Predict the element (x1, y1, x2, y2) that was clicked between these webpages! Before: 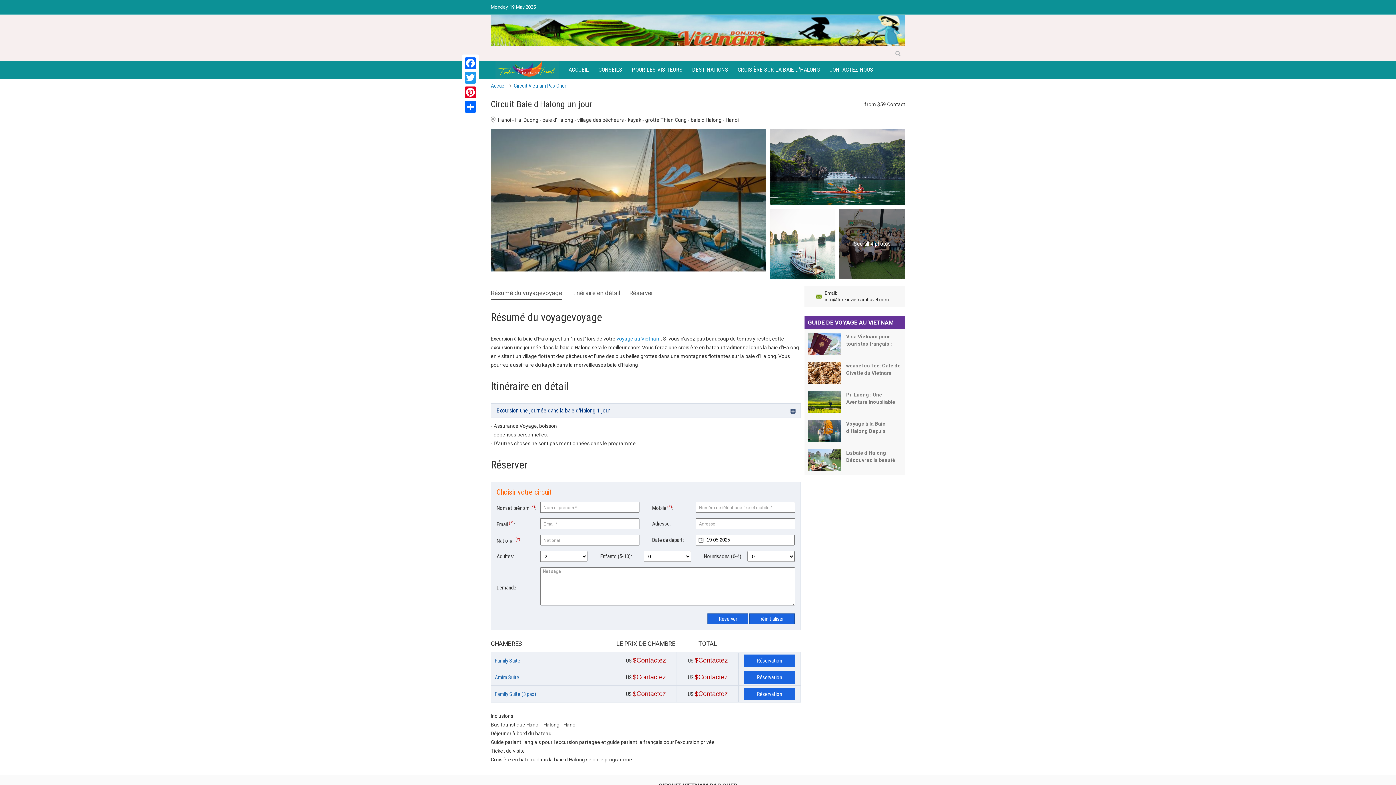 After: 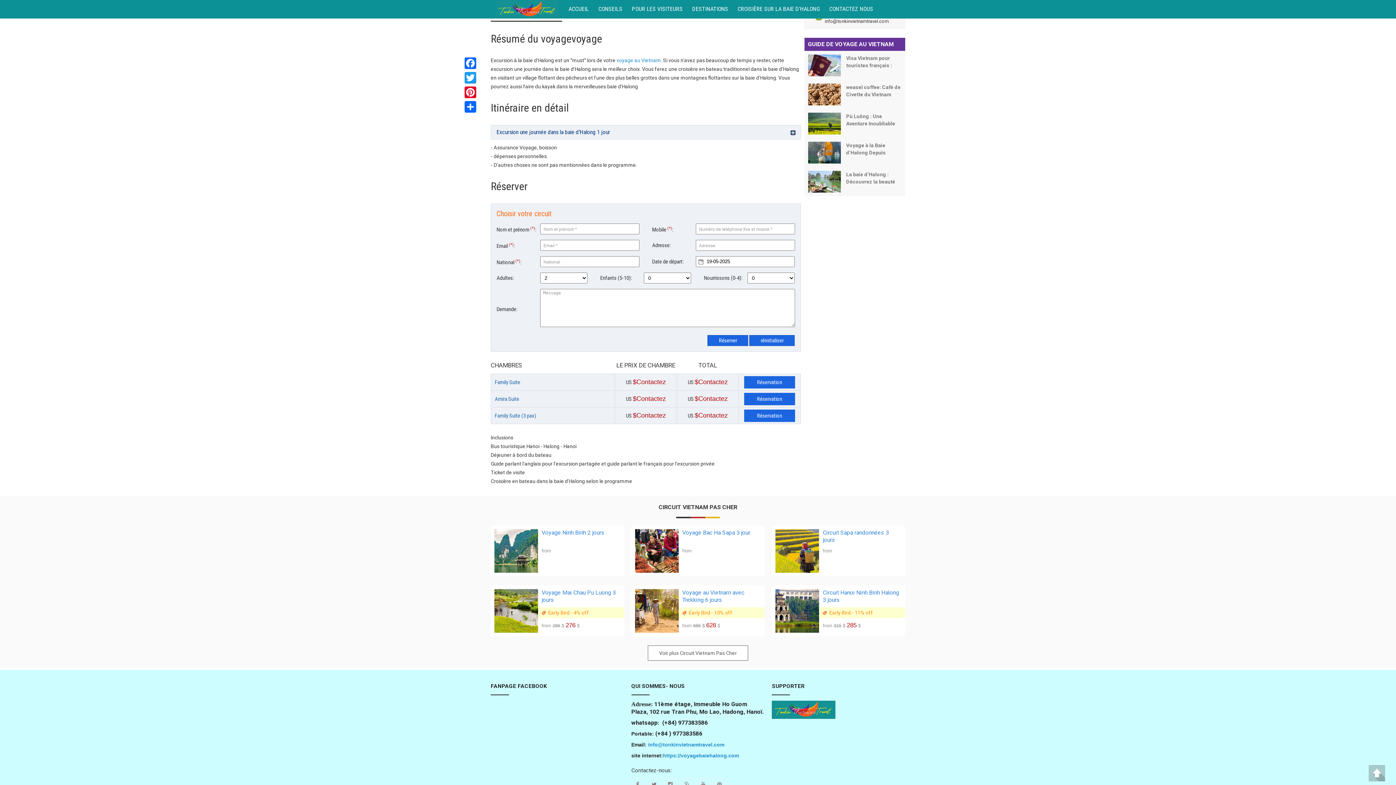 Action: label: Résumé du voyagevoyage bbox: (490, 289, 562, 296)